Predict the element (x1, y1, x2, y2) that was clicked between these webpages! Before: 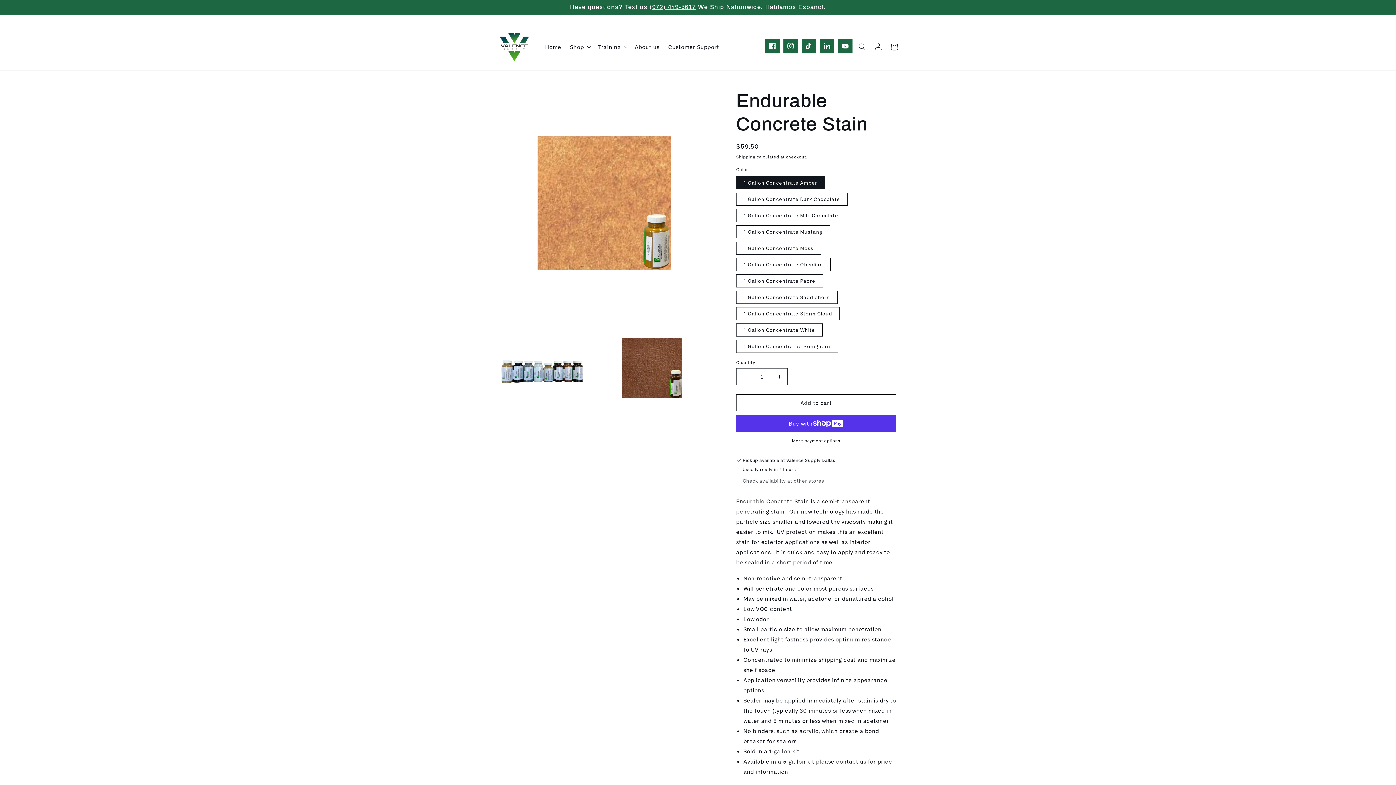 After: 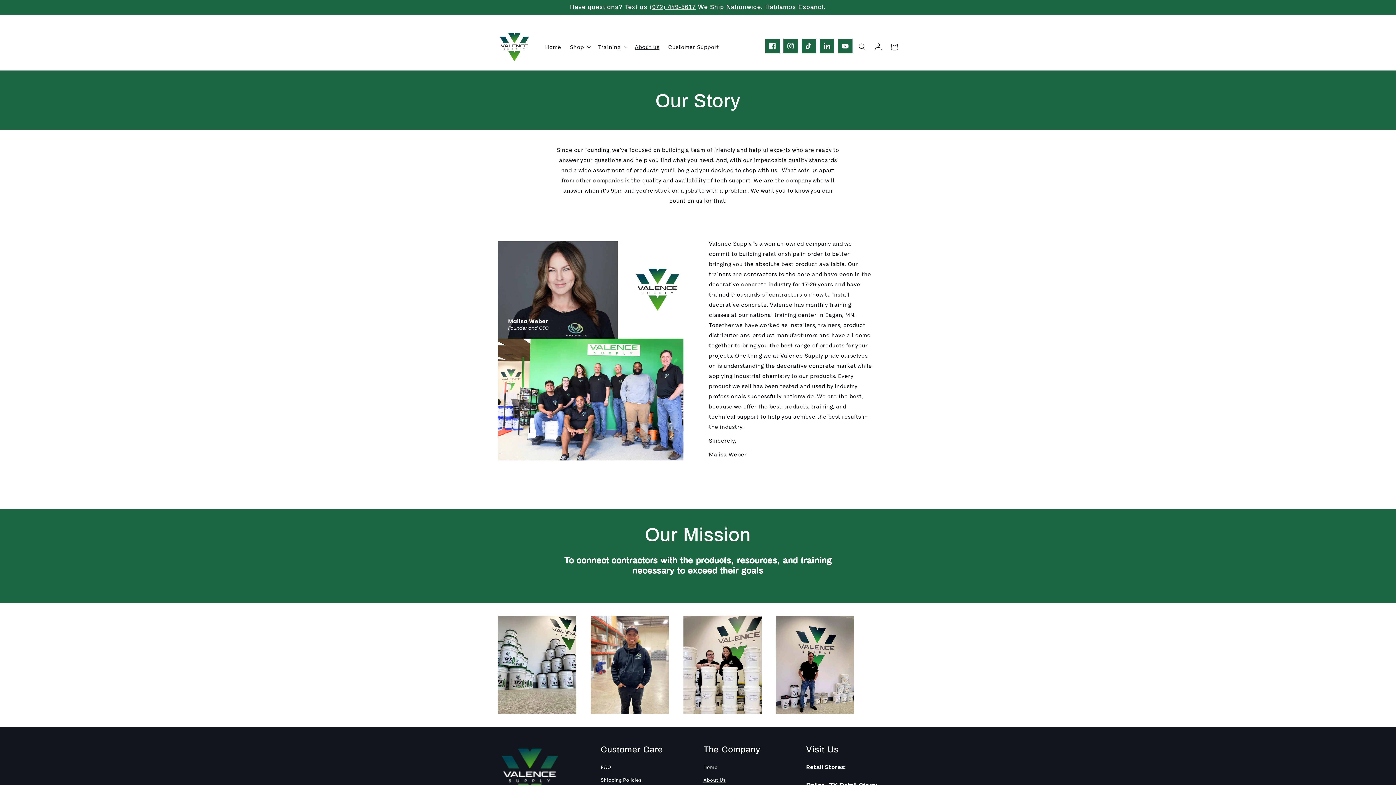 Action: label: About us bbox: (630, 38, 663, 54)